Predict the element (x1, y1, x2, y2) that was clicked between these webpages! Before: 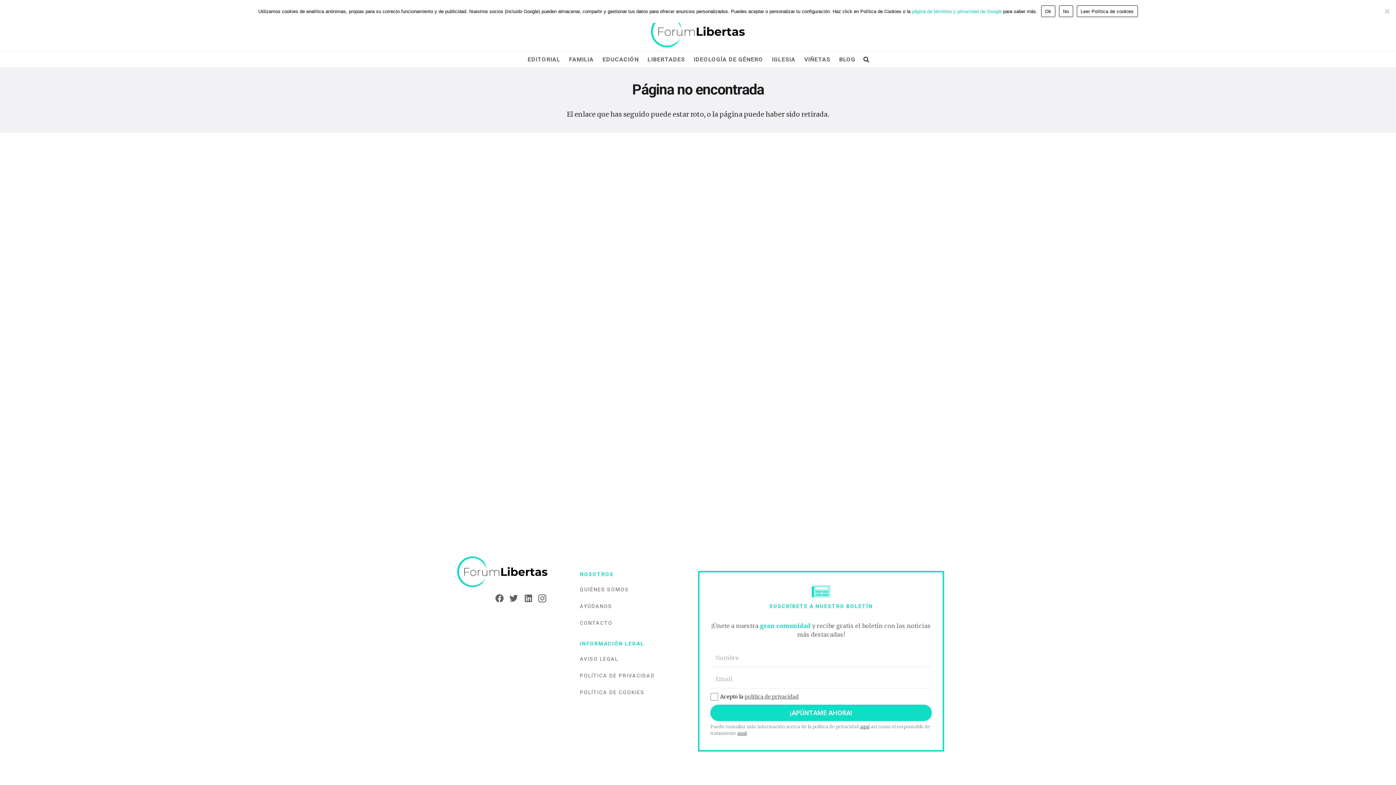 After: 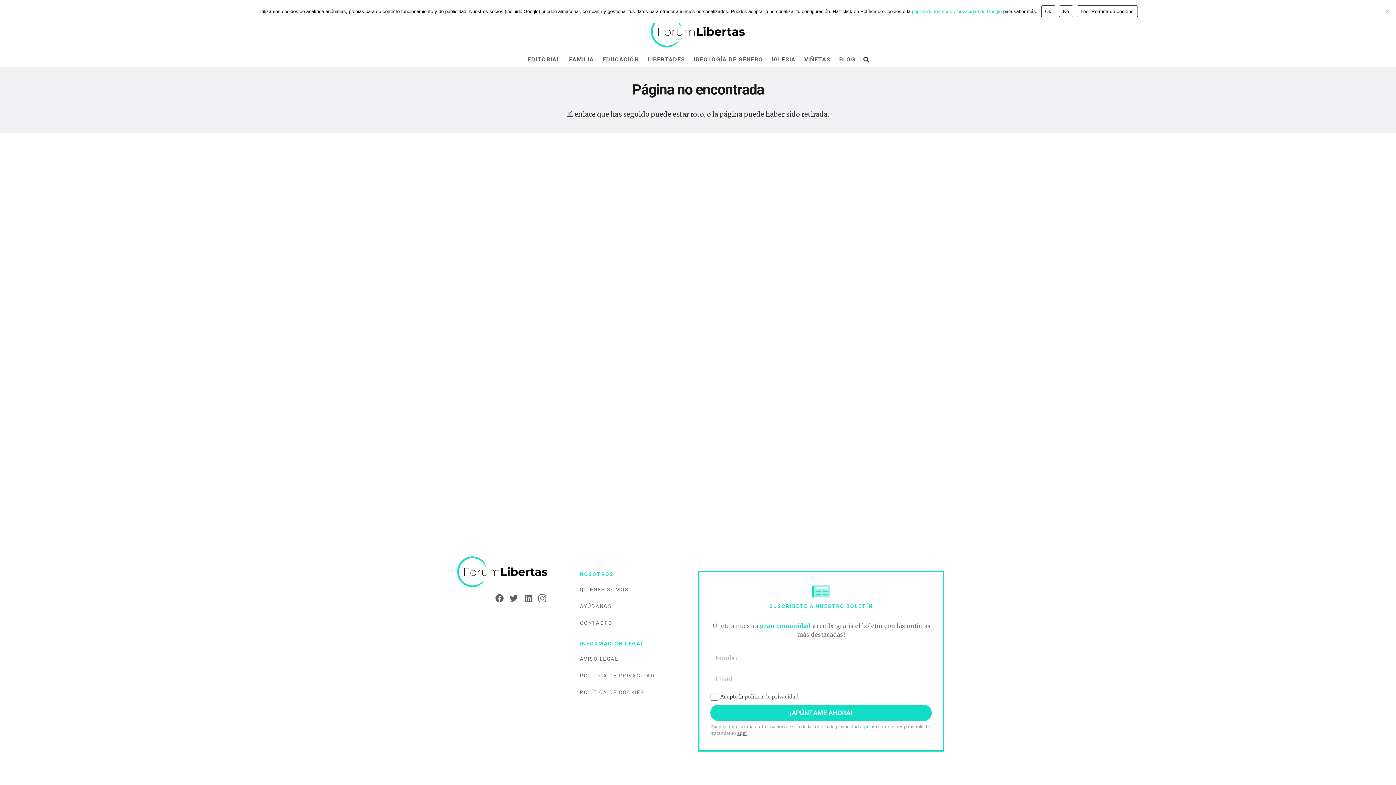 Action: label: aquí bbox: (860, 724, 869, 729)